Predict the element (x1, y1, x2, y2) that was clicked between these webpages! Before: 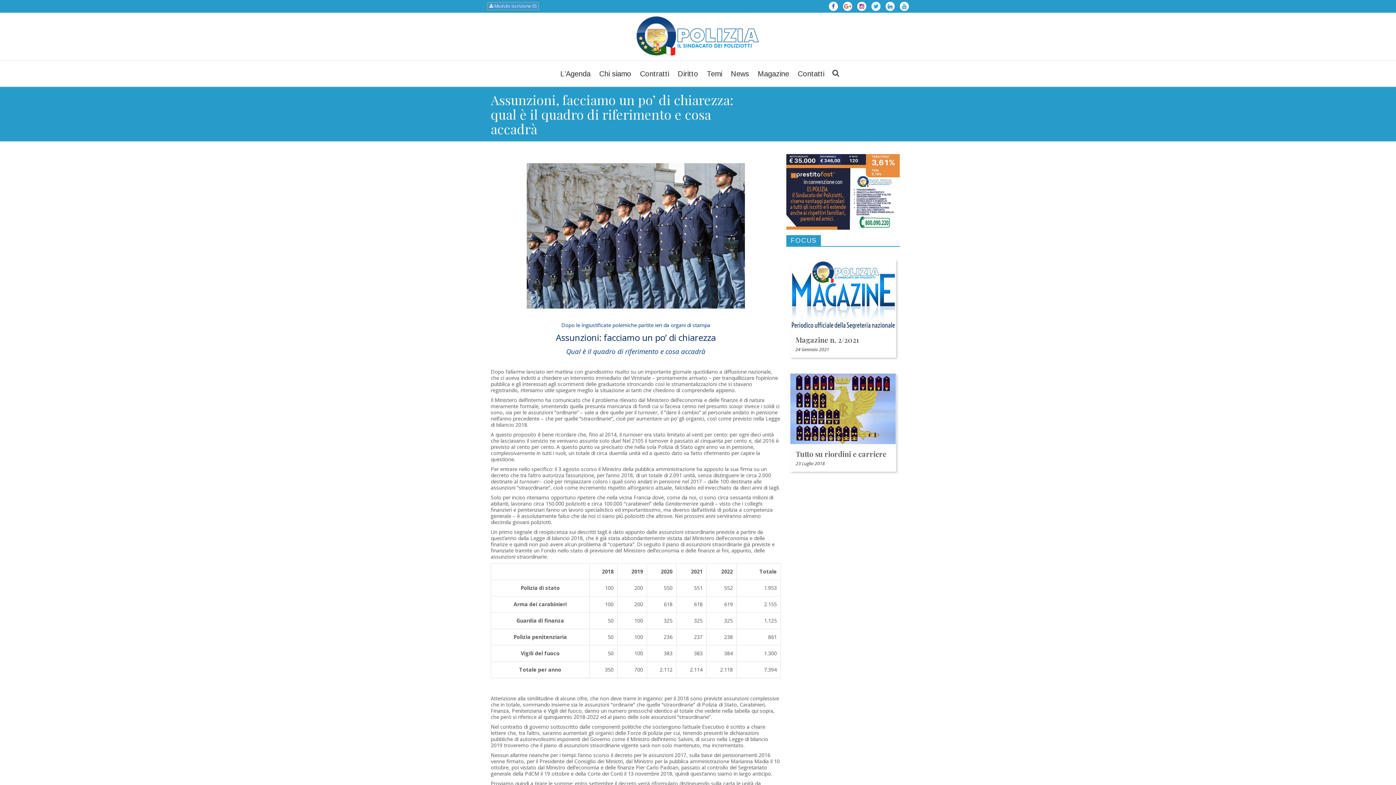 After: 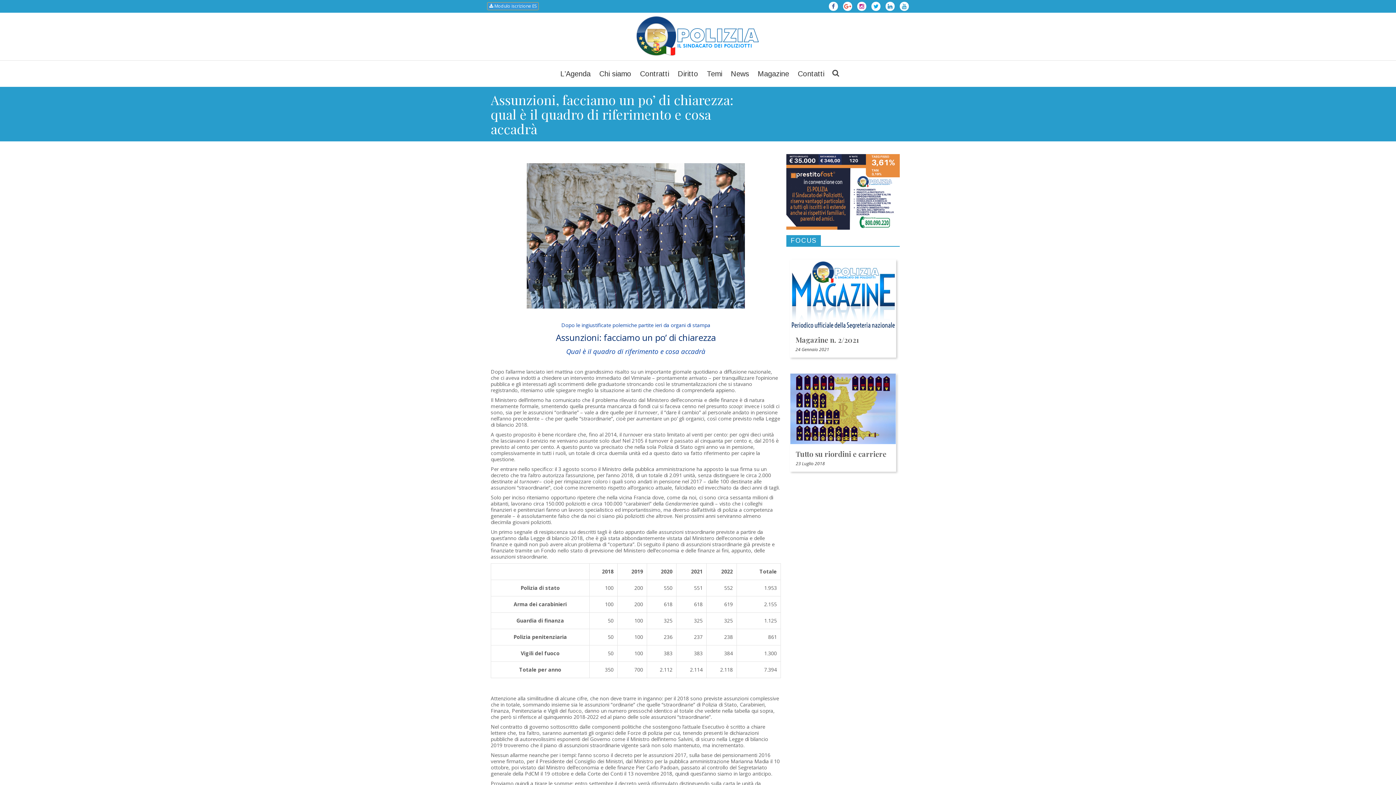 Action: bbox: (843, 1, 852, 10)